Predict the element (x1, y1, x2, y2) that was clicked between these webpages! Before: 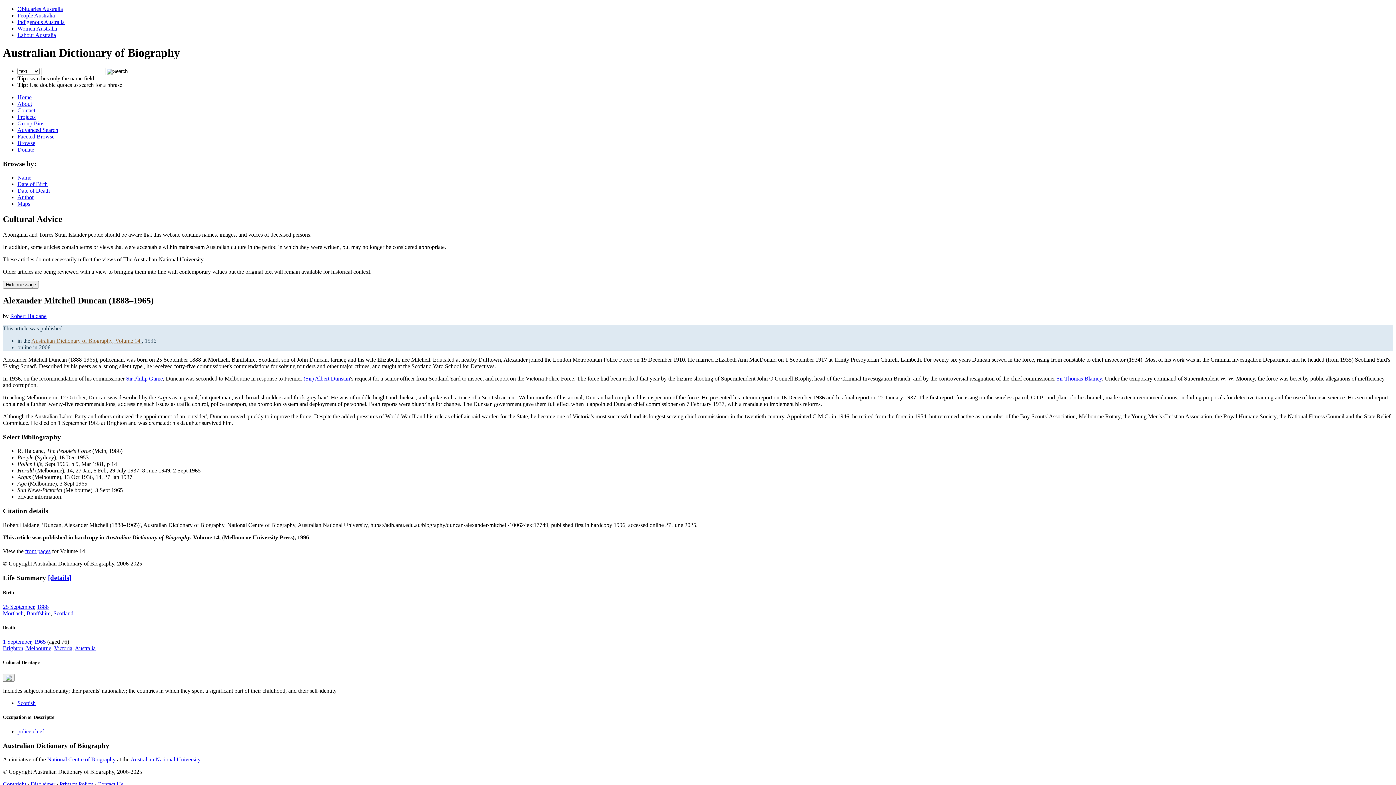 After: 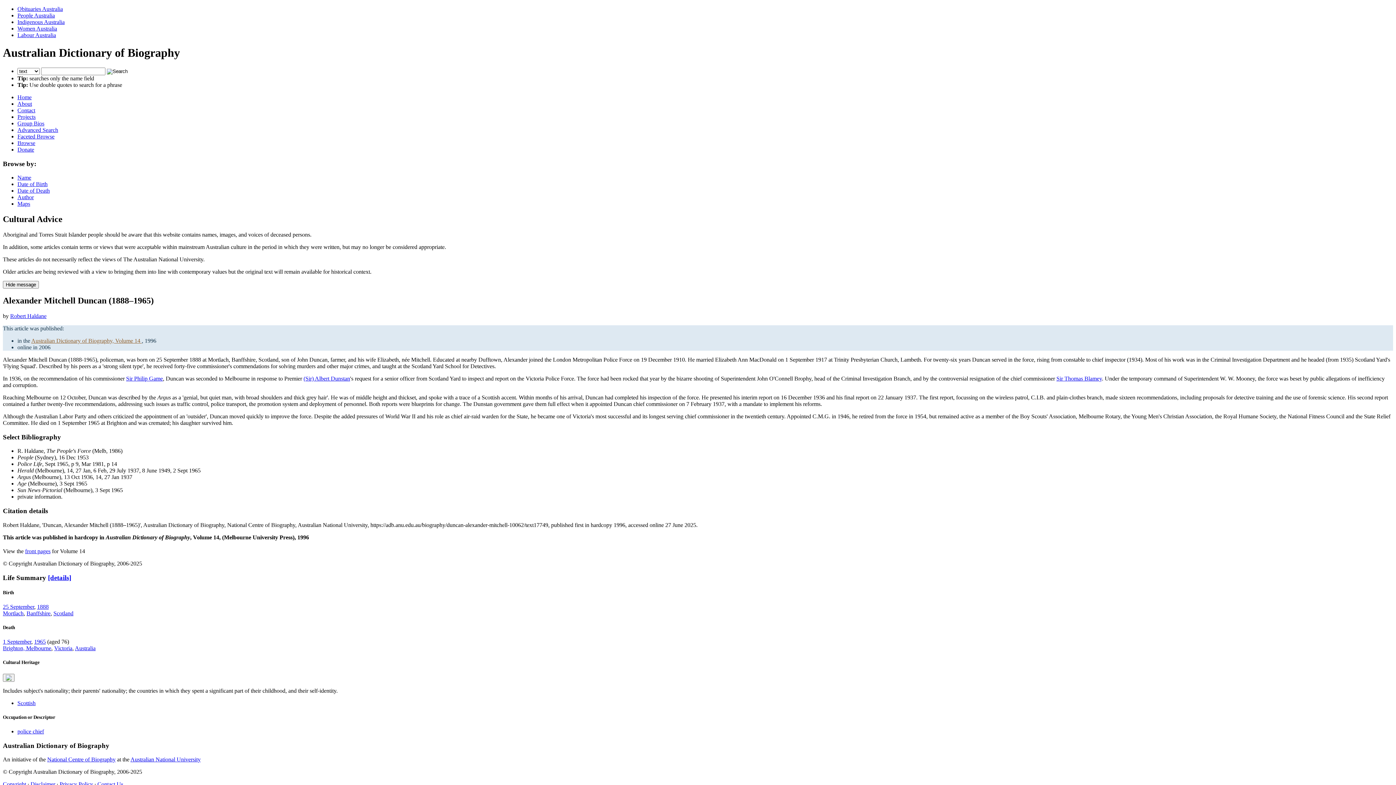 Action: label: Browse bbox: (17, 139, 35, 146)